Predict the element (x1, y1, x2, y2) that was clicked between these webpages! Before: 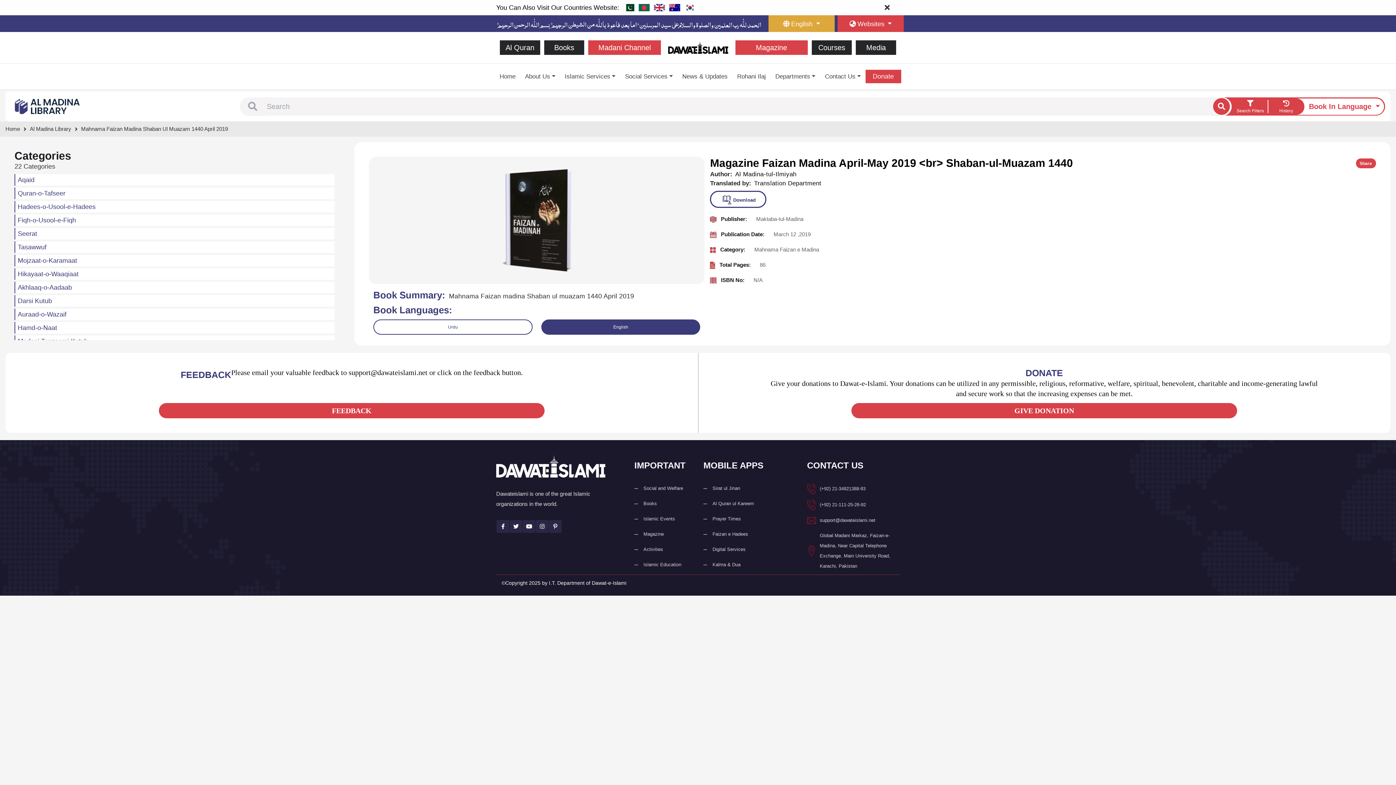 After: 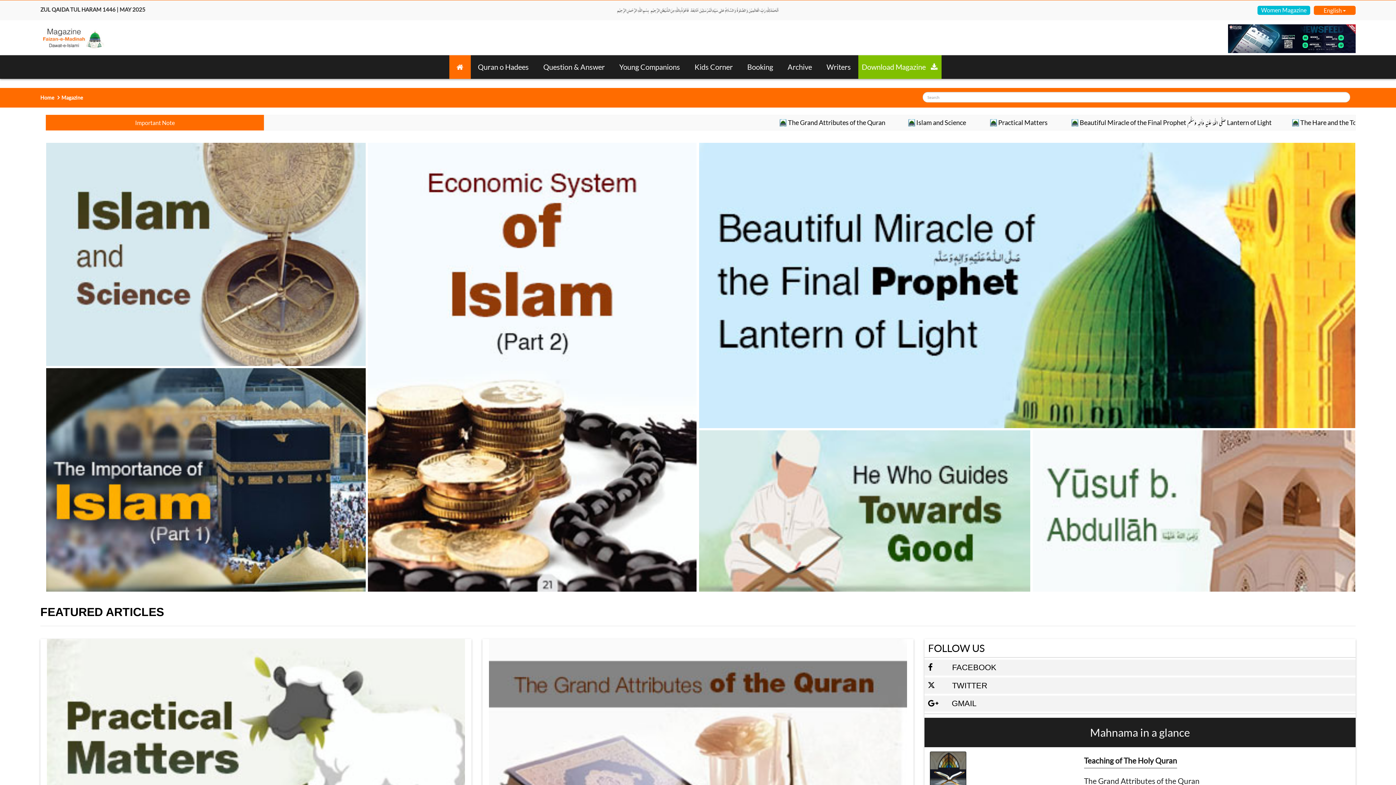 Action: label: Magazine bbox: (735, 40, 807, 54)